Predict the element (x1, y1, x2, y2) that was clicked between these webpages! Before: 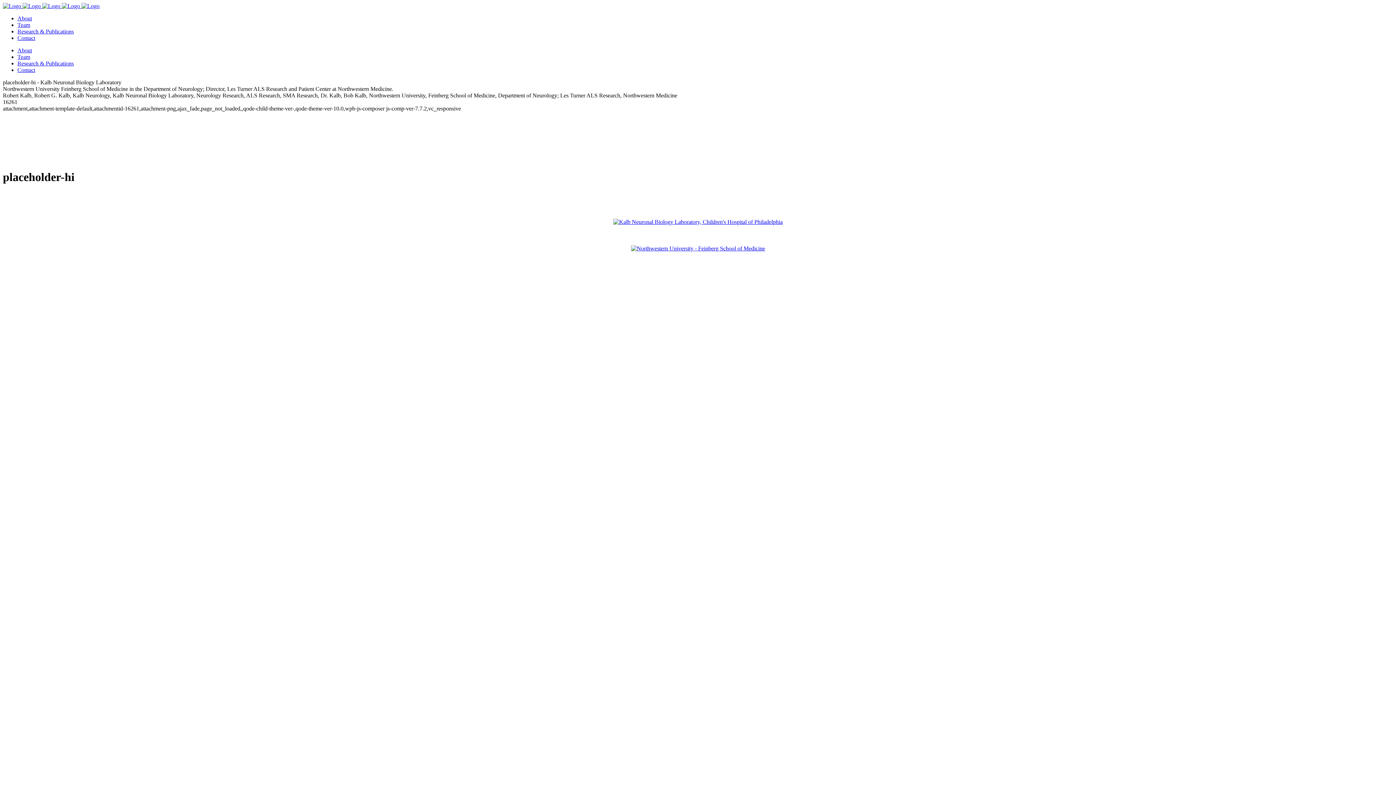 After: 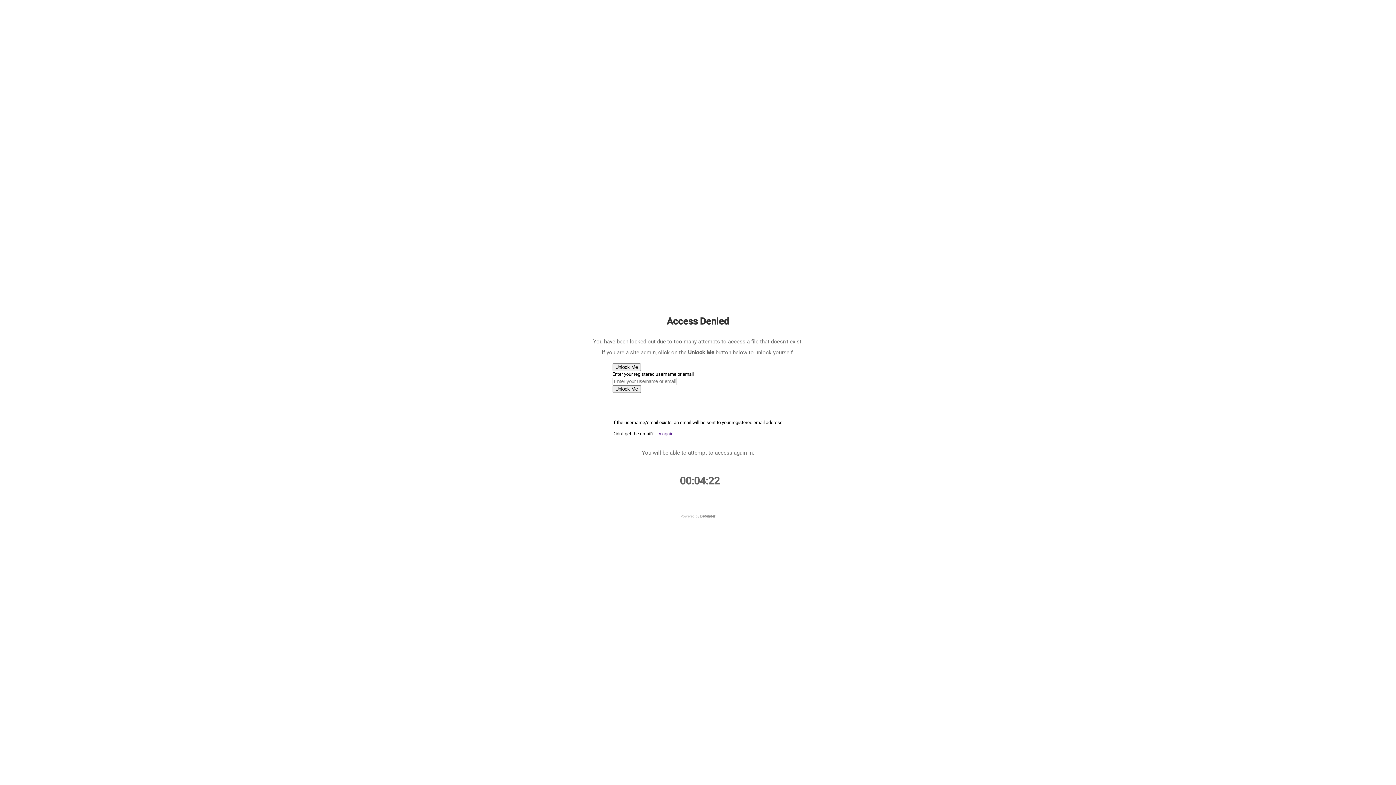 Action: bbox: (17, 15, 32, 21) label: About